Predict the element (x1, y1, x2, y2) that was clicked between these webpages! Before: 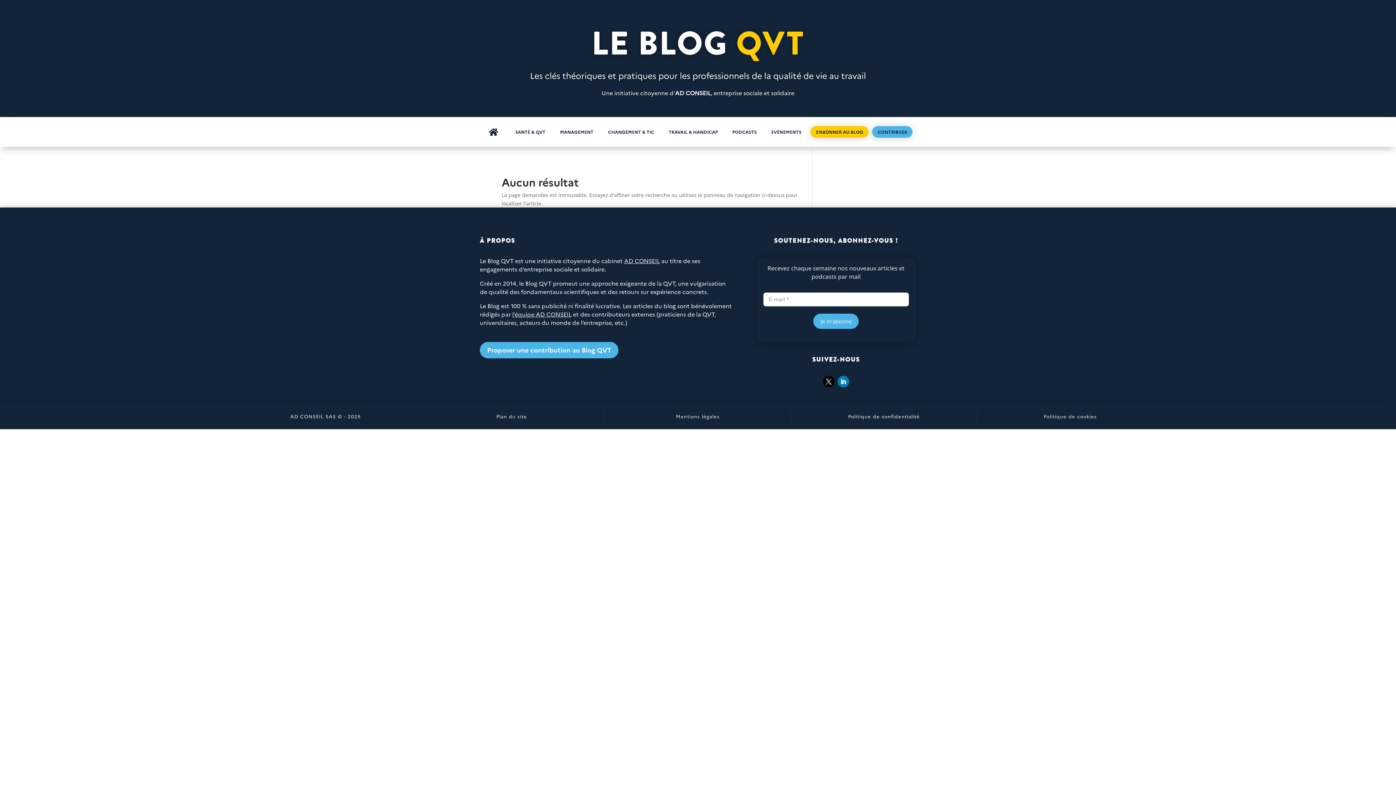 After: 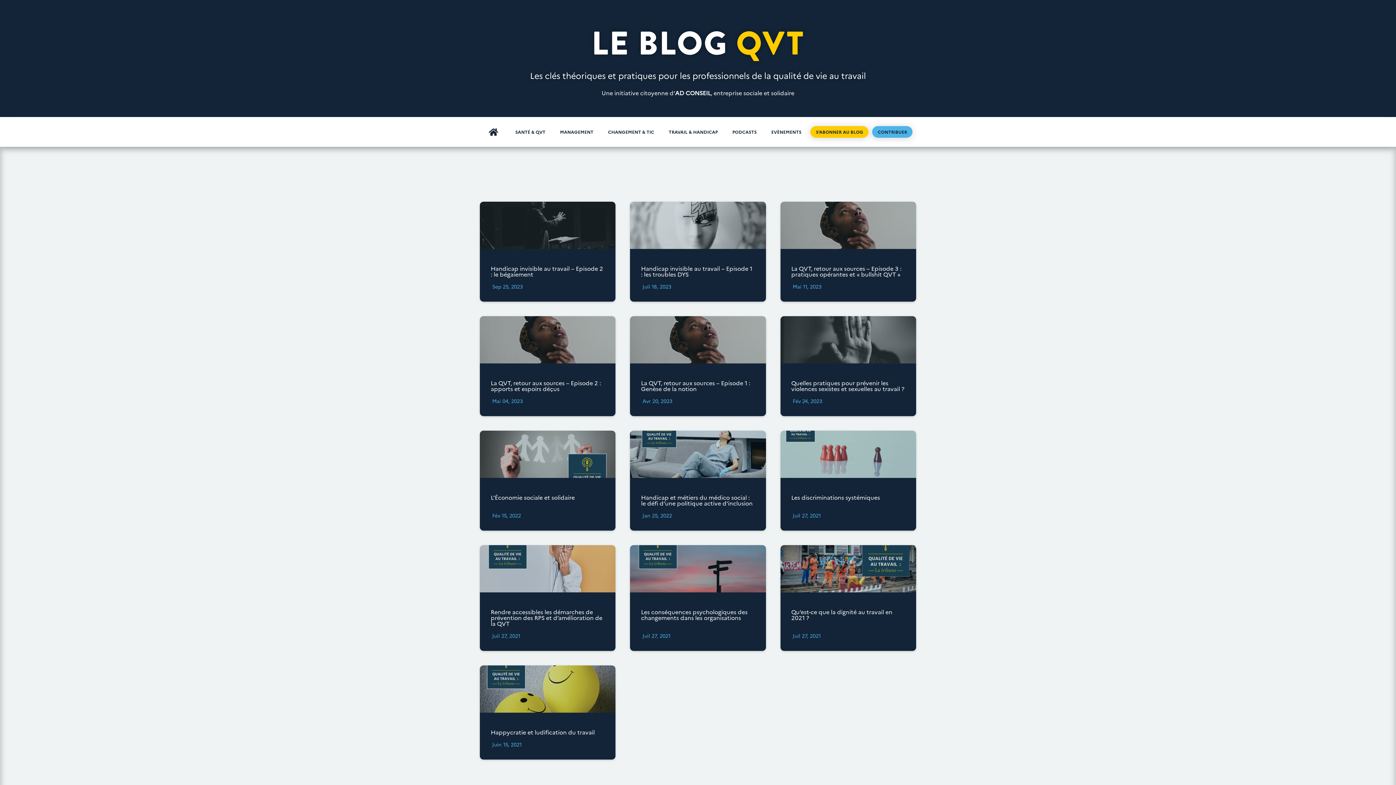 Action: label: PODCASTS bbox: (727, 126, 762, 137)